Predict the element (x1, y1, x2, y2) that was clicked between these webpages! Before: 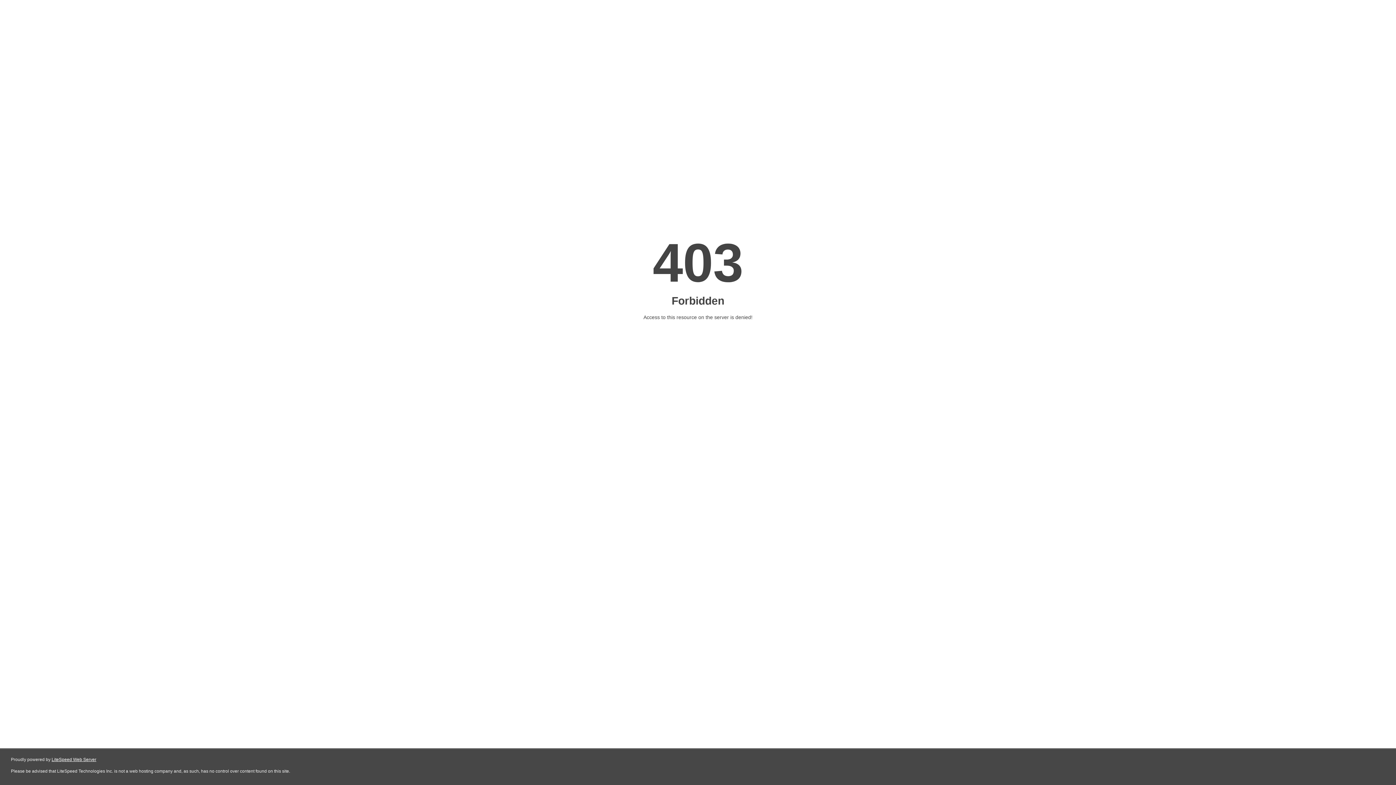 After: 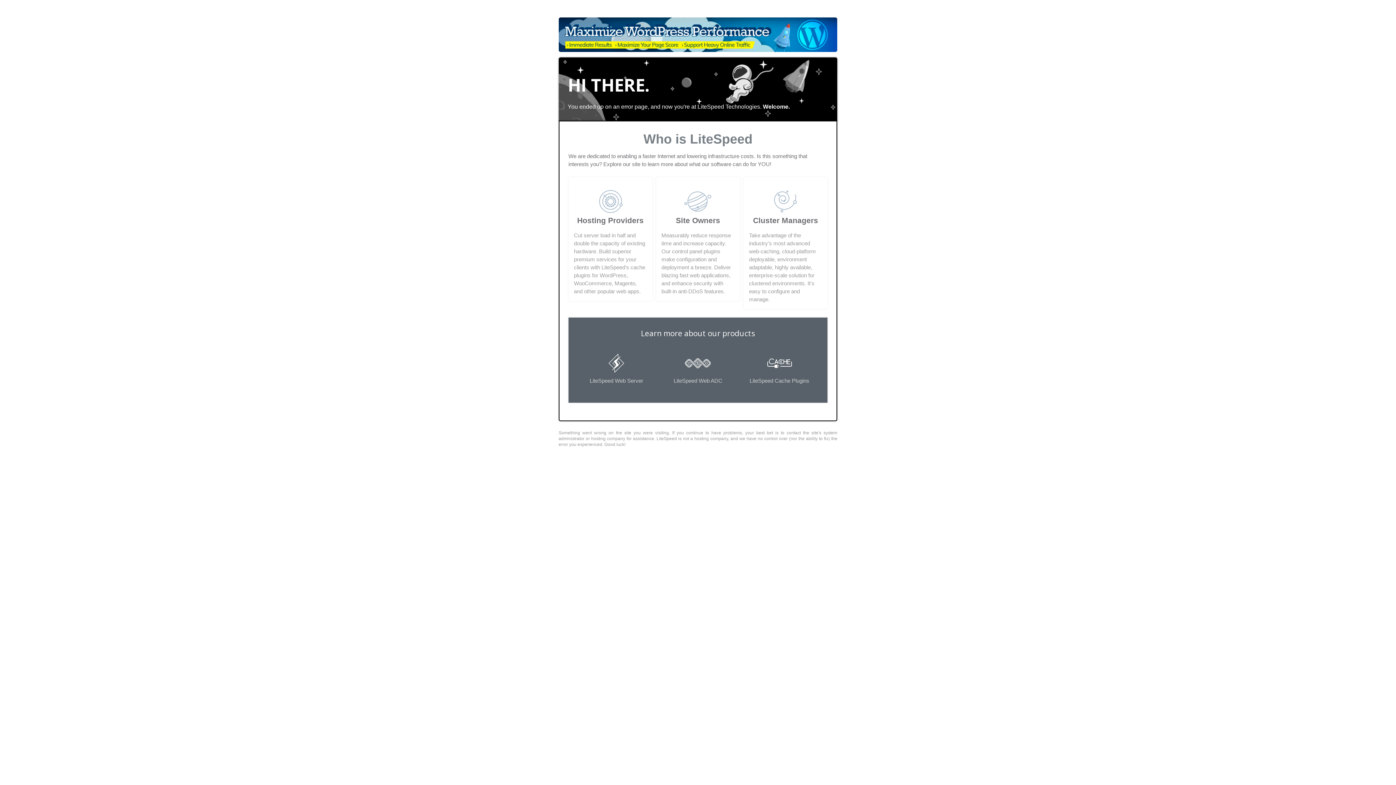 Action: label: LiteSpeed Web Server bbox: (51, 757, 96, 762)